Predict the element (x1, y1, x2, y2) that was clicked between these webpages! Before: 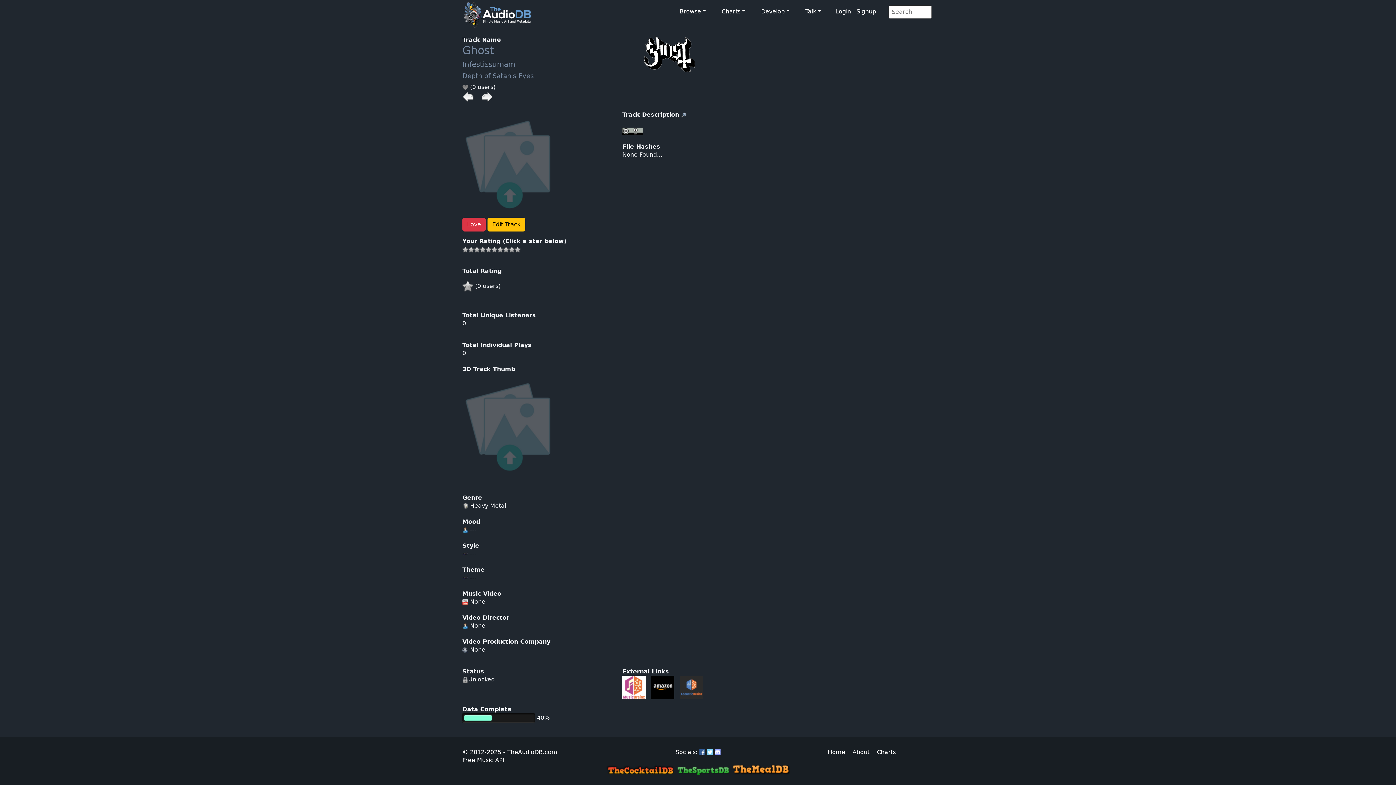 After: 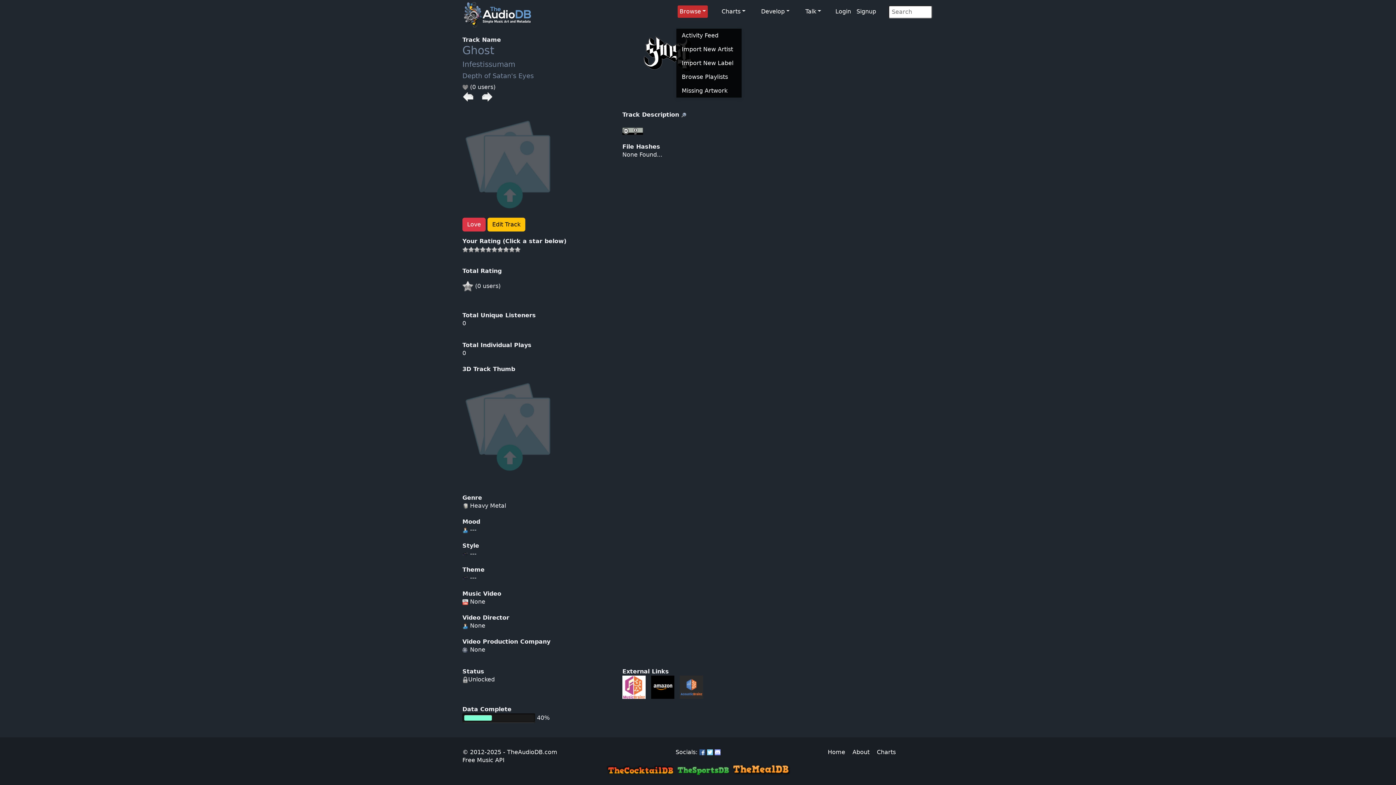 Action: bbox: (677, 5, 707, 17) label: Browse